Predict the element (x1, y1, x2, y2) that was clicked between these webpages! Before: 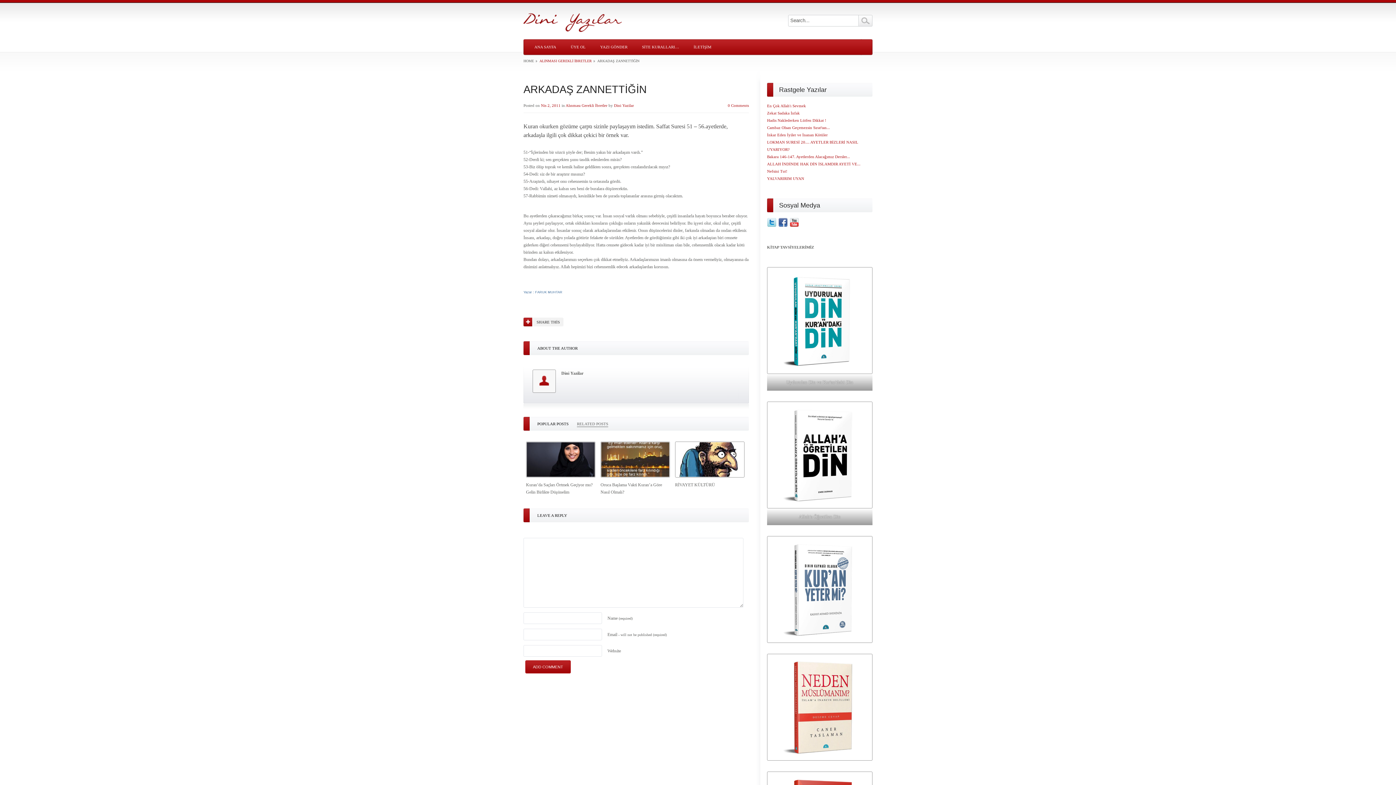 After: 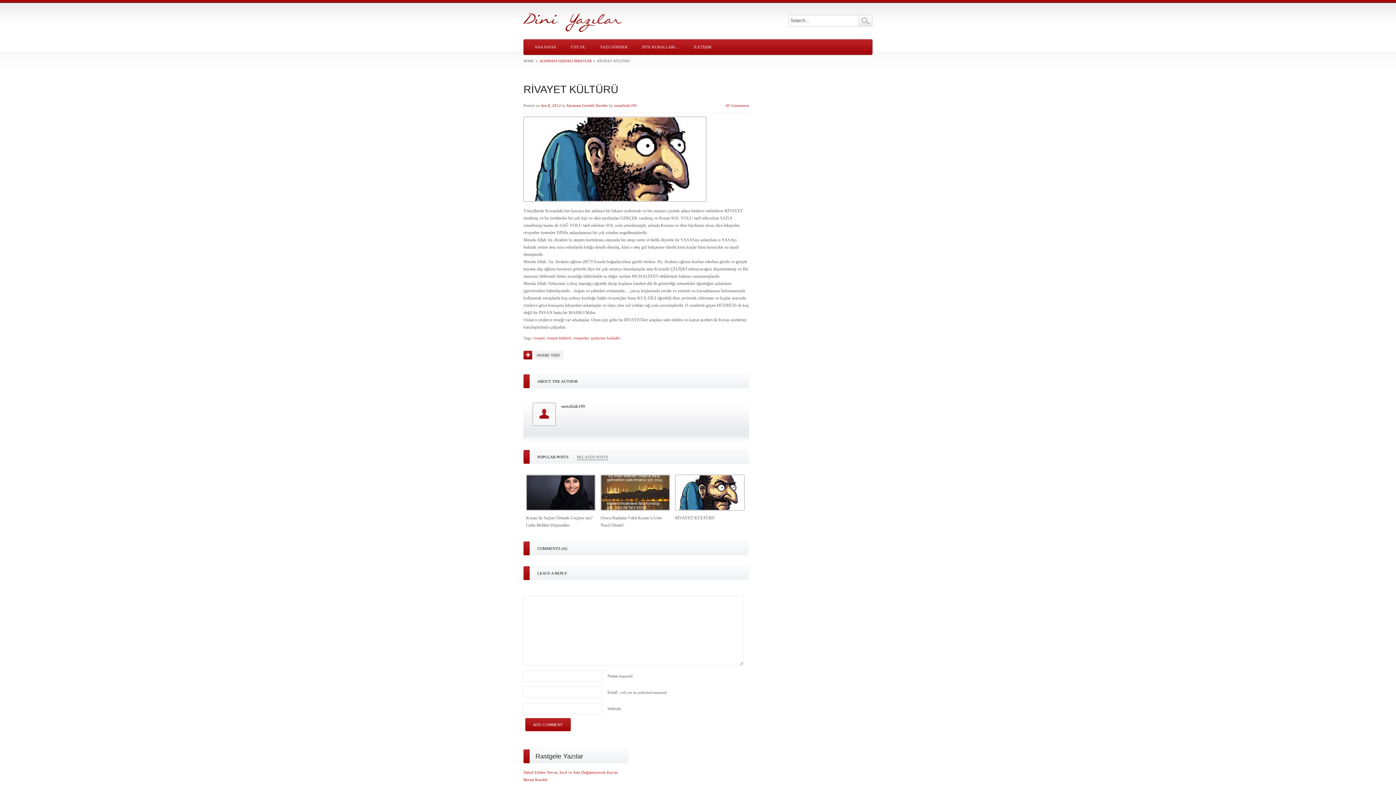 Action: bbox: (675, 441, 744, 477)